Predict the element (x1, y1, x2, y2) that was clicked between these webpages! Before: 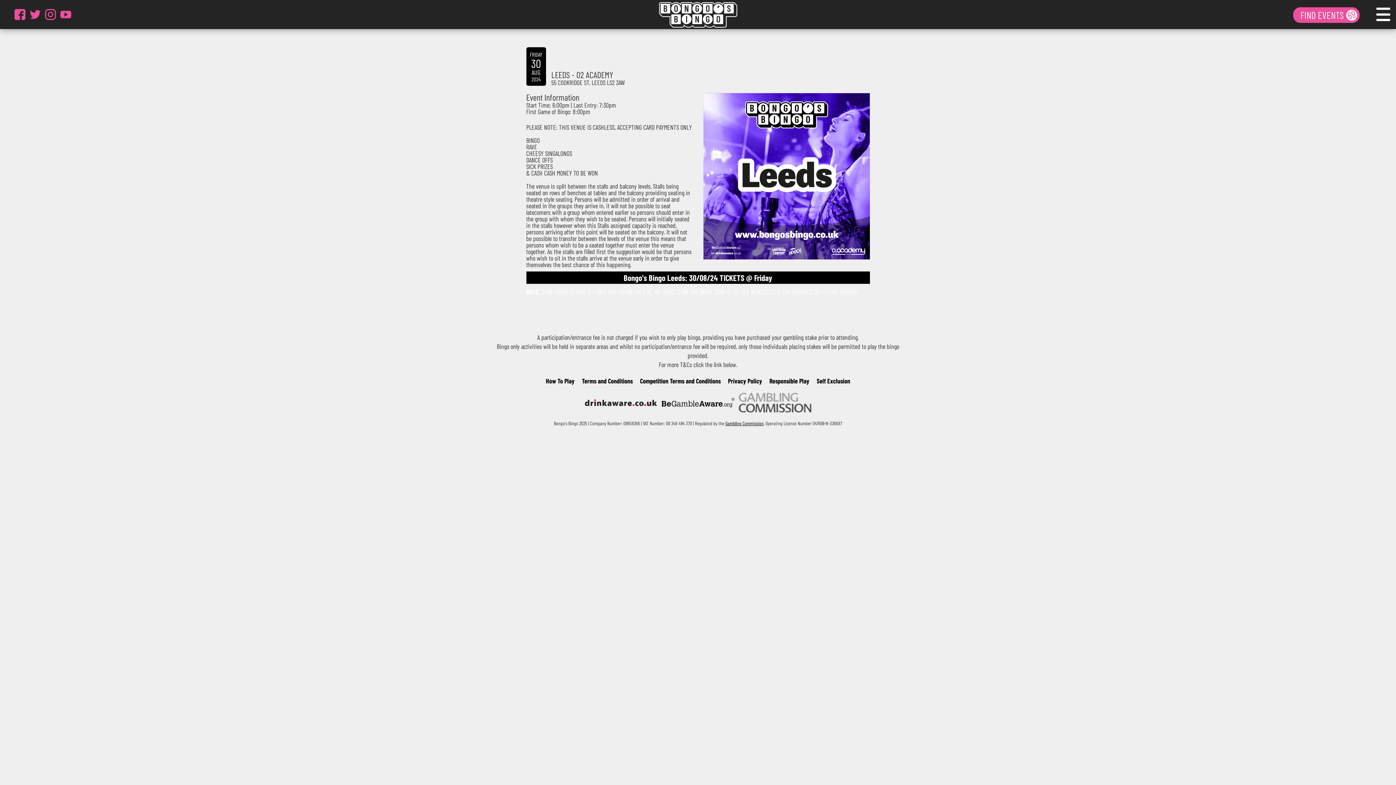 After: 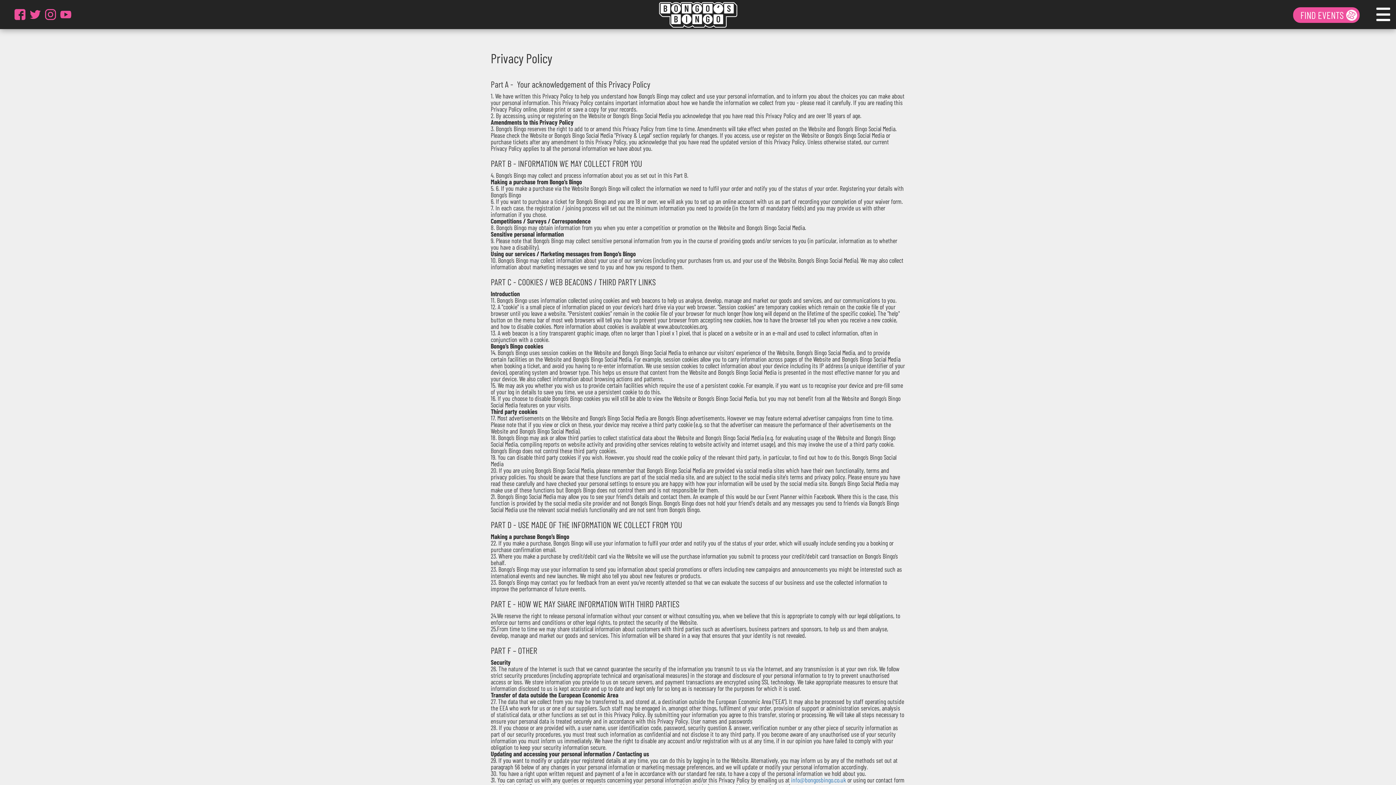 Action: bbox: (728, 377, 762, 385) label: Privacy Policy